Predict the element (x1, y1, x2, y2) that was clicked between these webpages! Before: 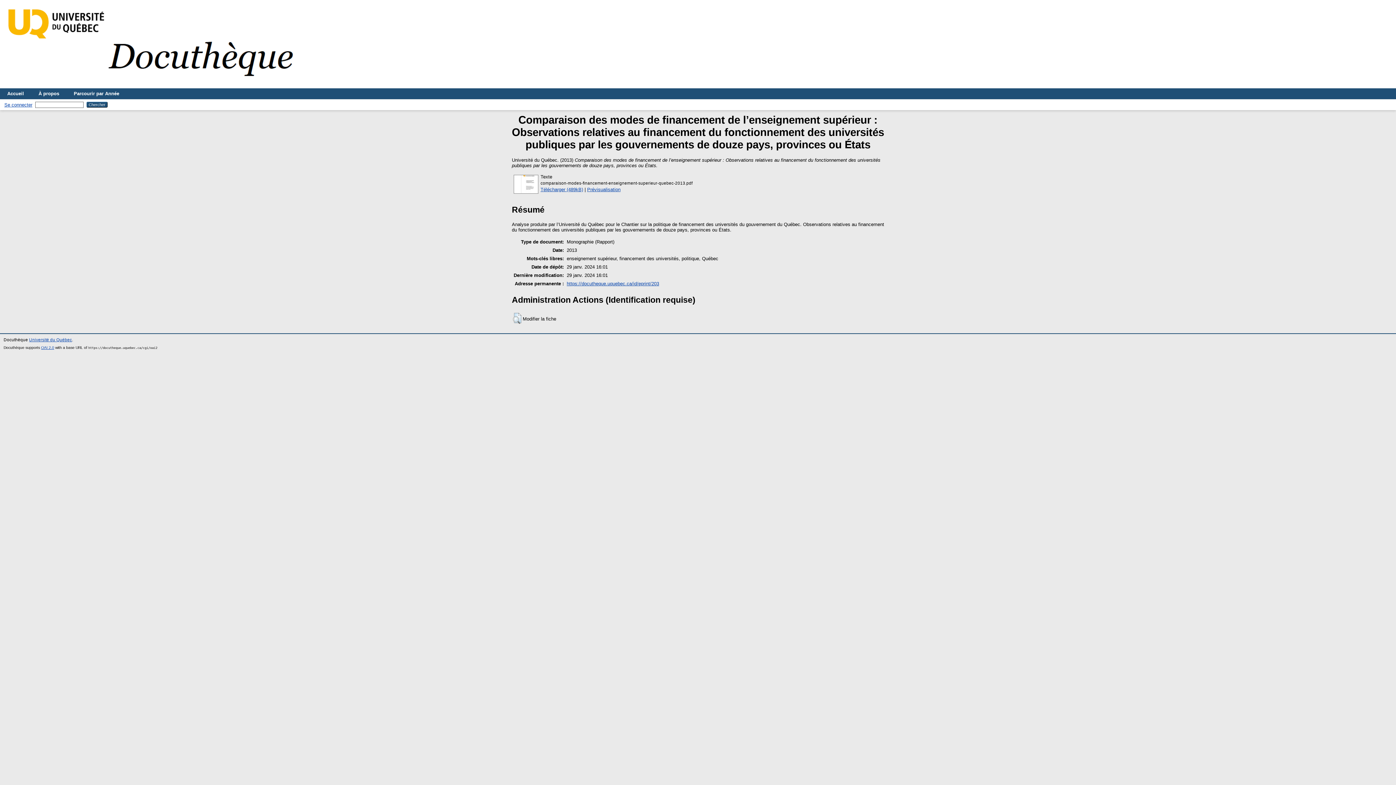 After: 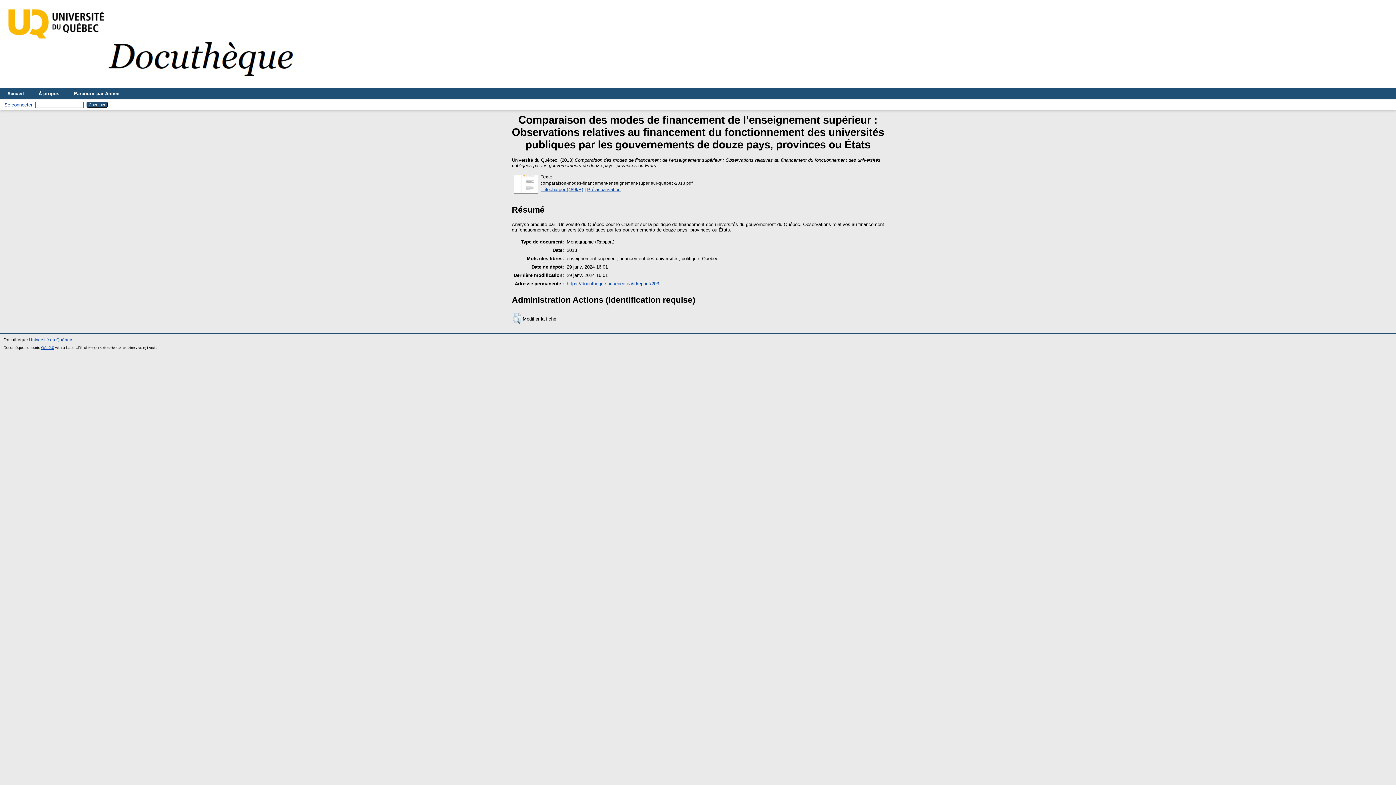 Action: label: https://docutheque.uquebec.ca/id/eprint/203 bbox: (566, 280, 659, 286)